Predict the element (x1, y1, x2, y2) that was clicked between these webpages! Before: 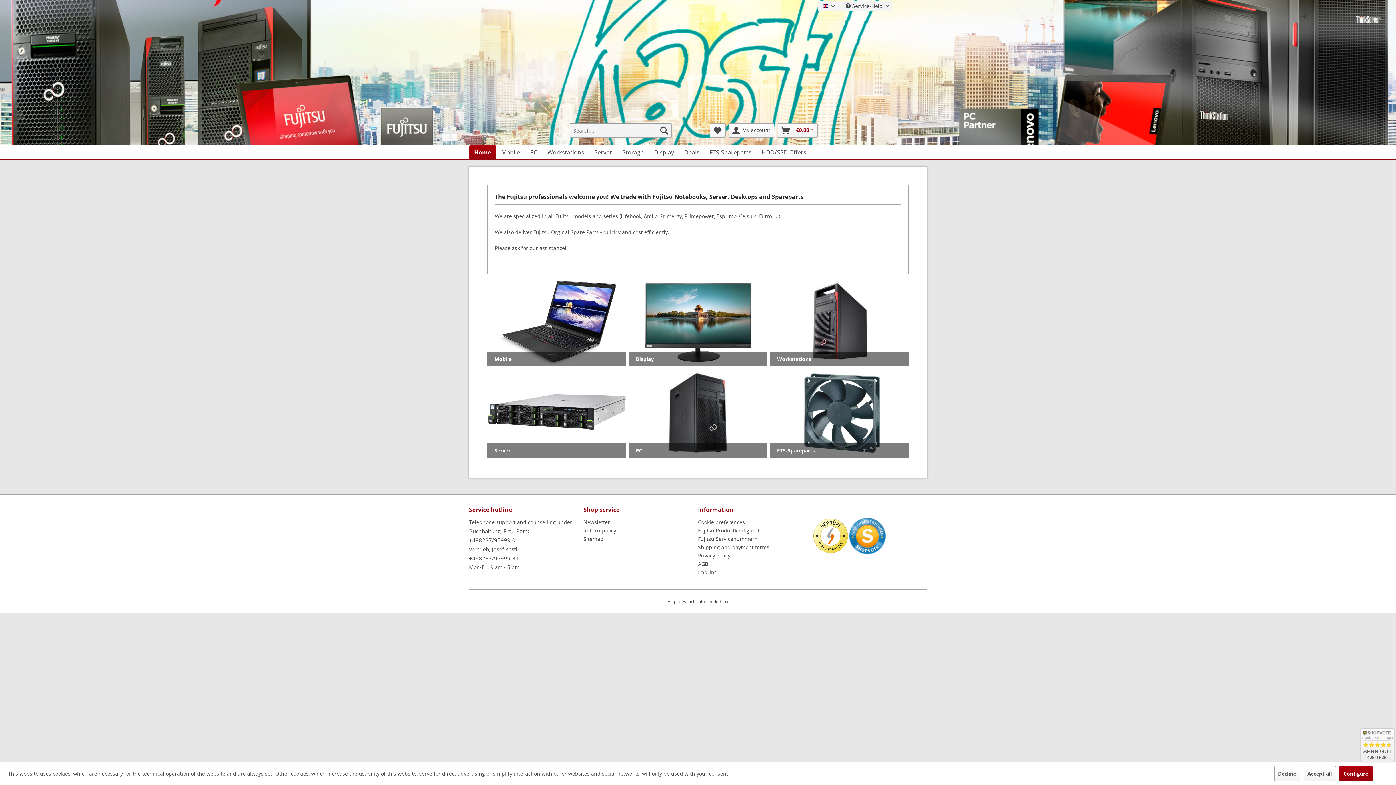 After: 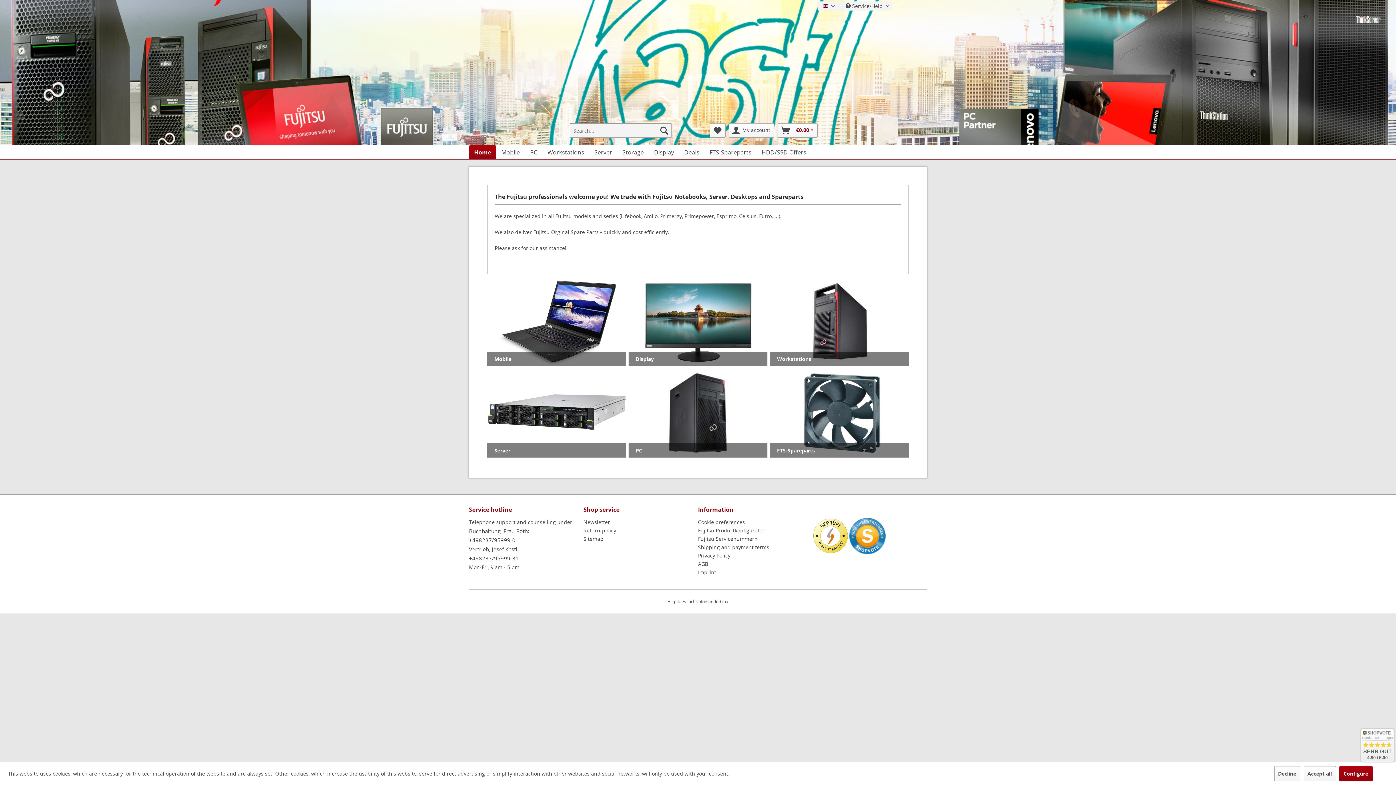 Action: label: Home bbox: (469, 145, 496, 159)